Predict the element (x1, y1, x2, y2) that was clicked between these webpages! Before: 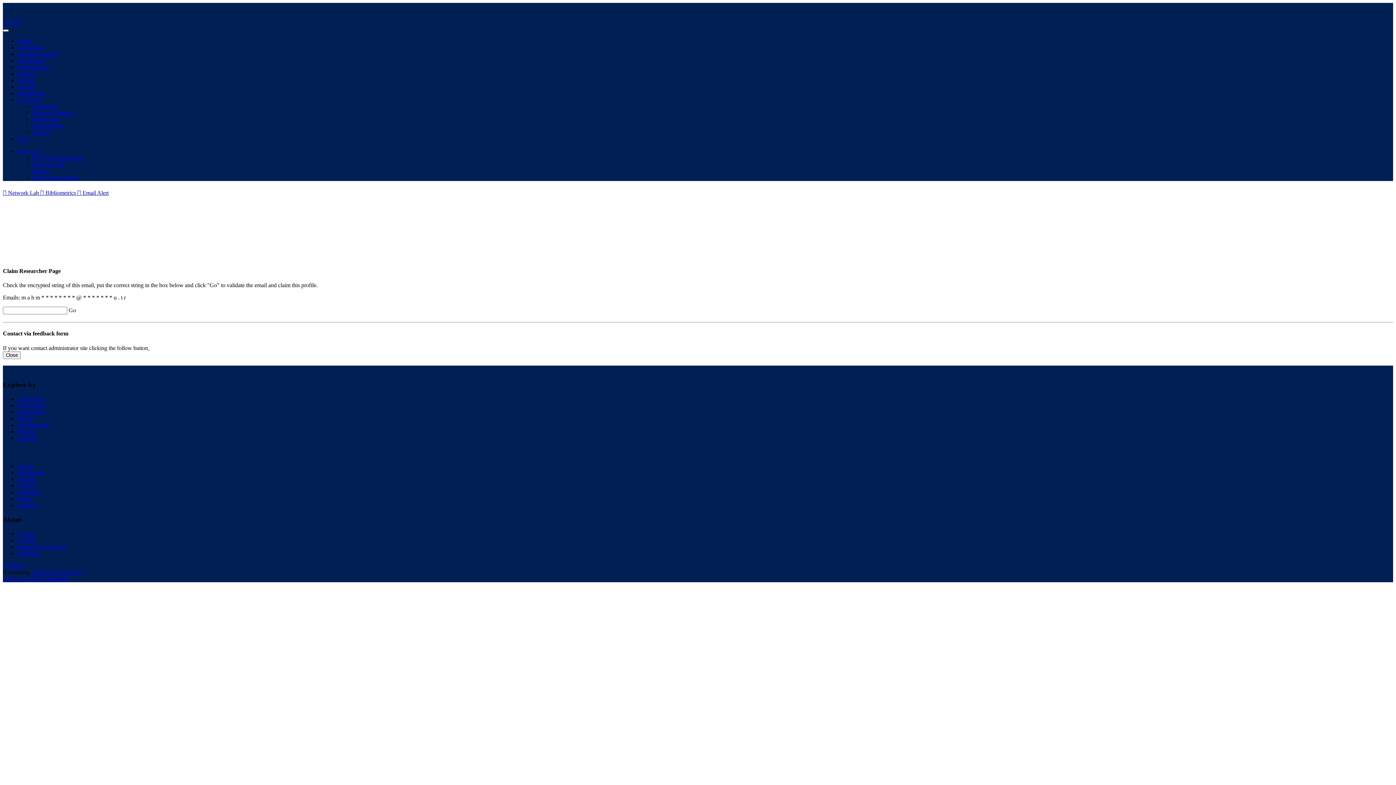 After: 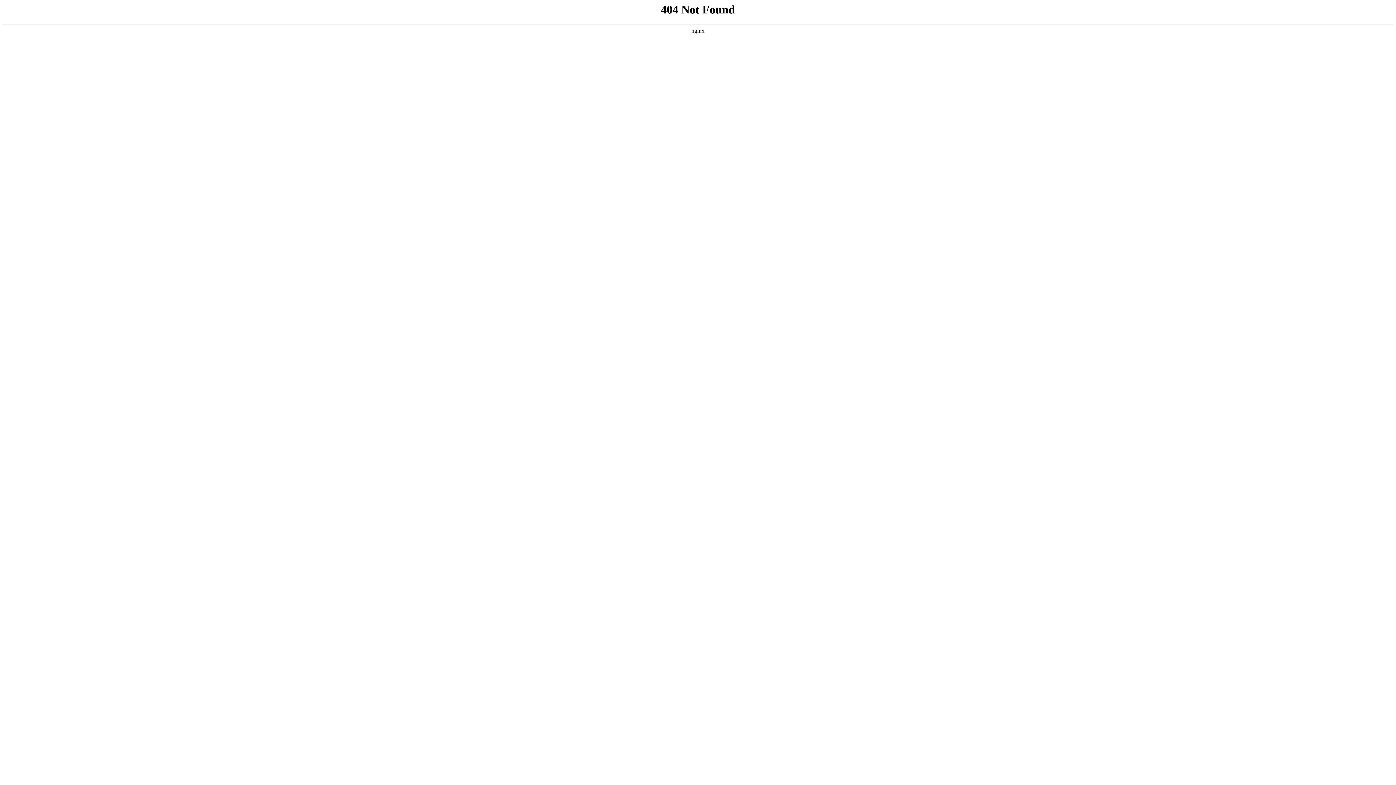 Action: label: Patents bbox: (17, 415, 33, 421)